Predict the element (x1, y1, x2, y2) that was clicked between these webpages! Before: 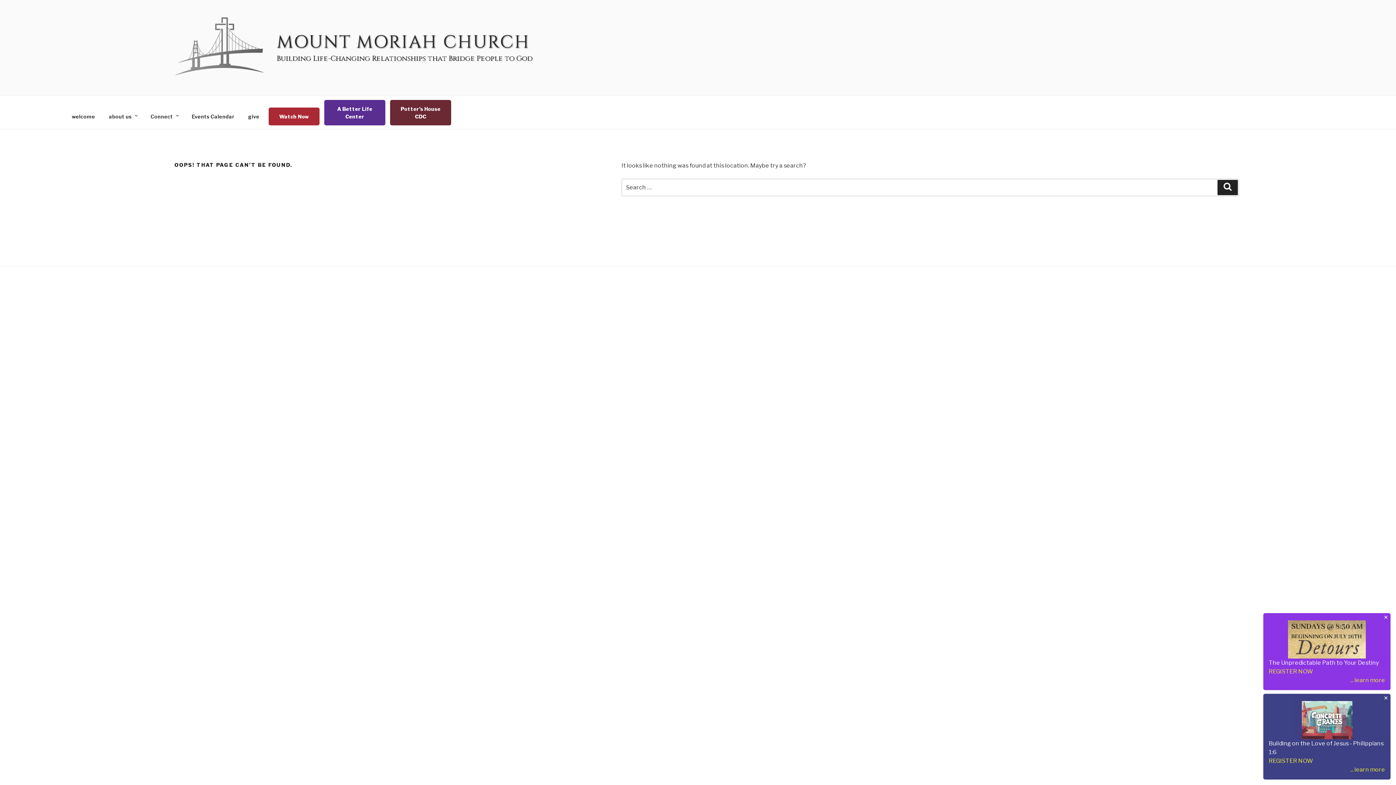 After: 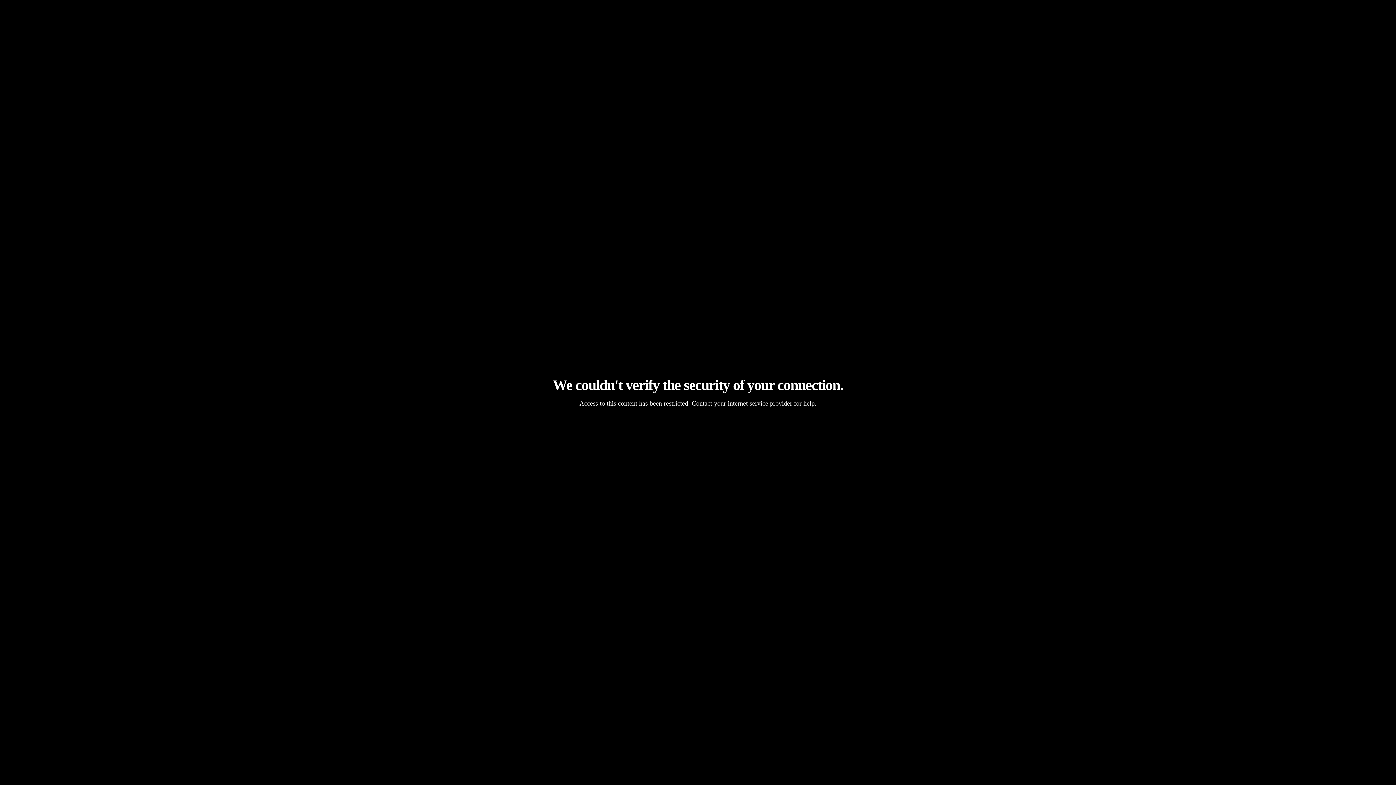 Action: label: welcome bbox: (65, 107, 101, 125)